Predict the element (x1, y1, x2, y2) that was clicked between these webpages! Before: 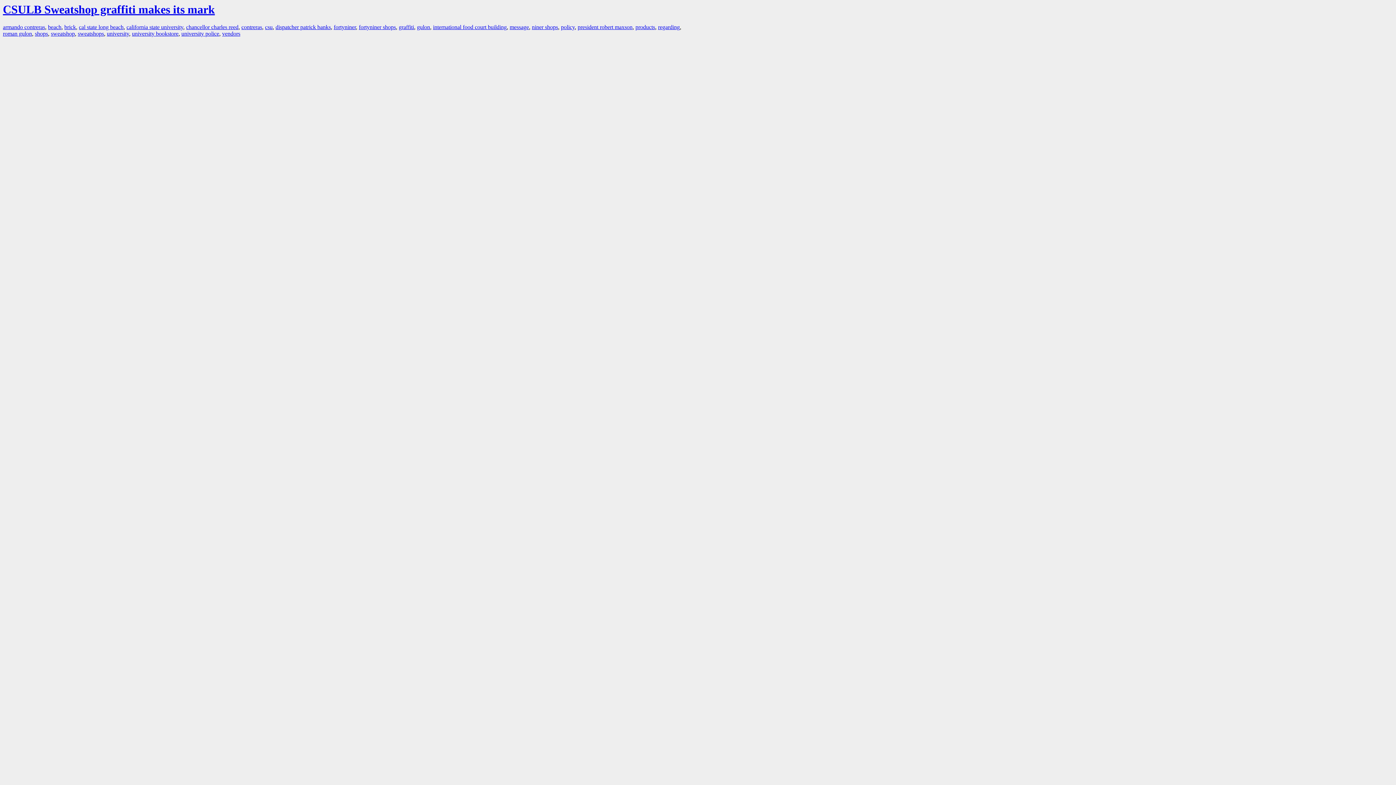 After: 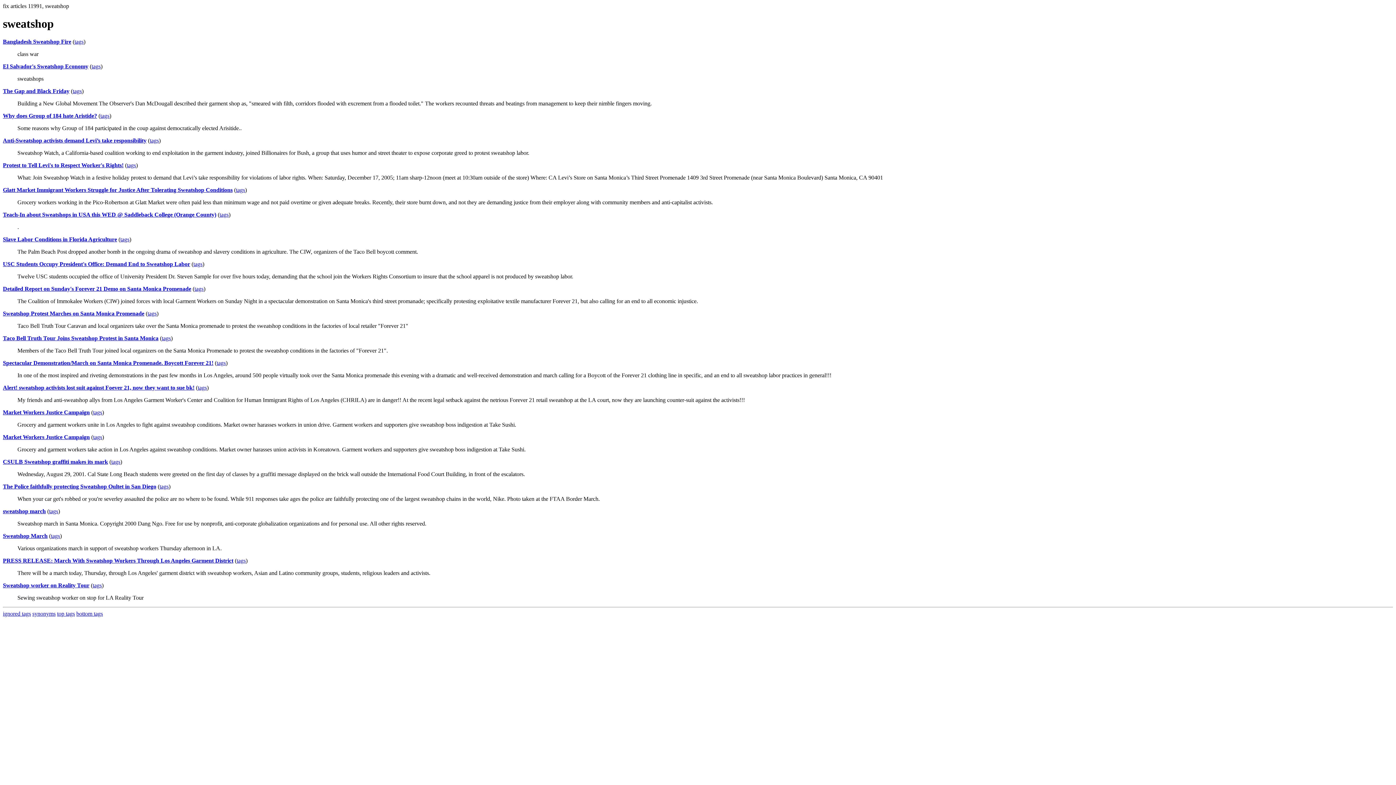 Action: bbox: (50, 30, 74, 36) label: sweatshop